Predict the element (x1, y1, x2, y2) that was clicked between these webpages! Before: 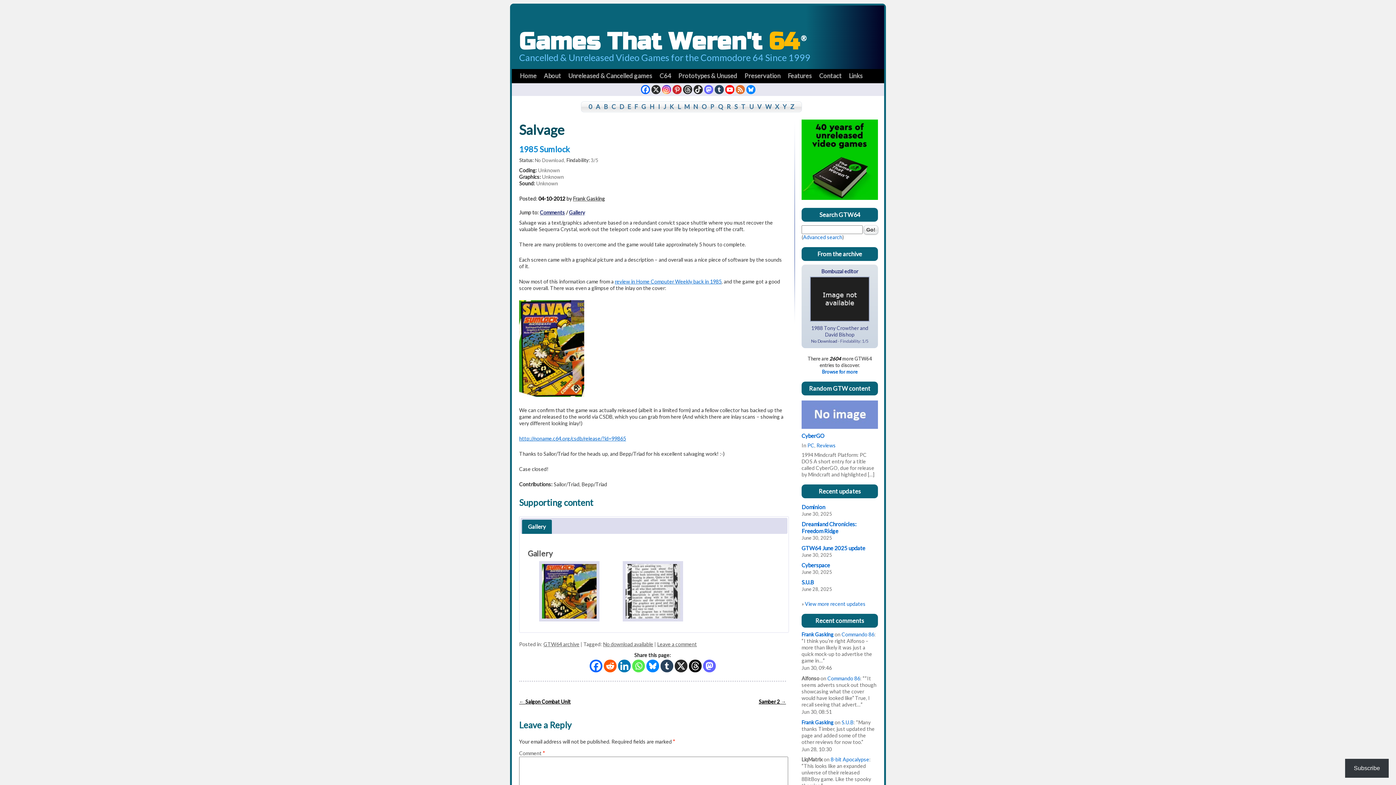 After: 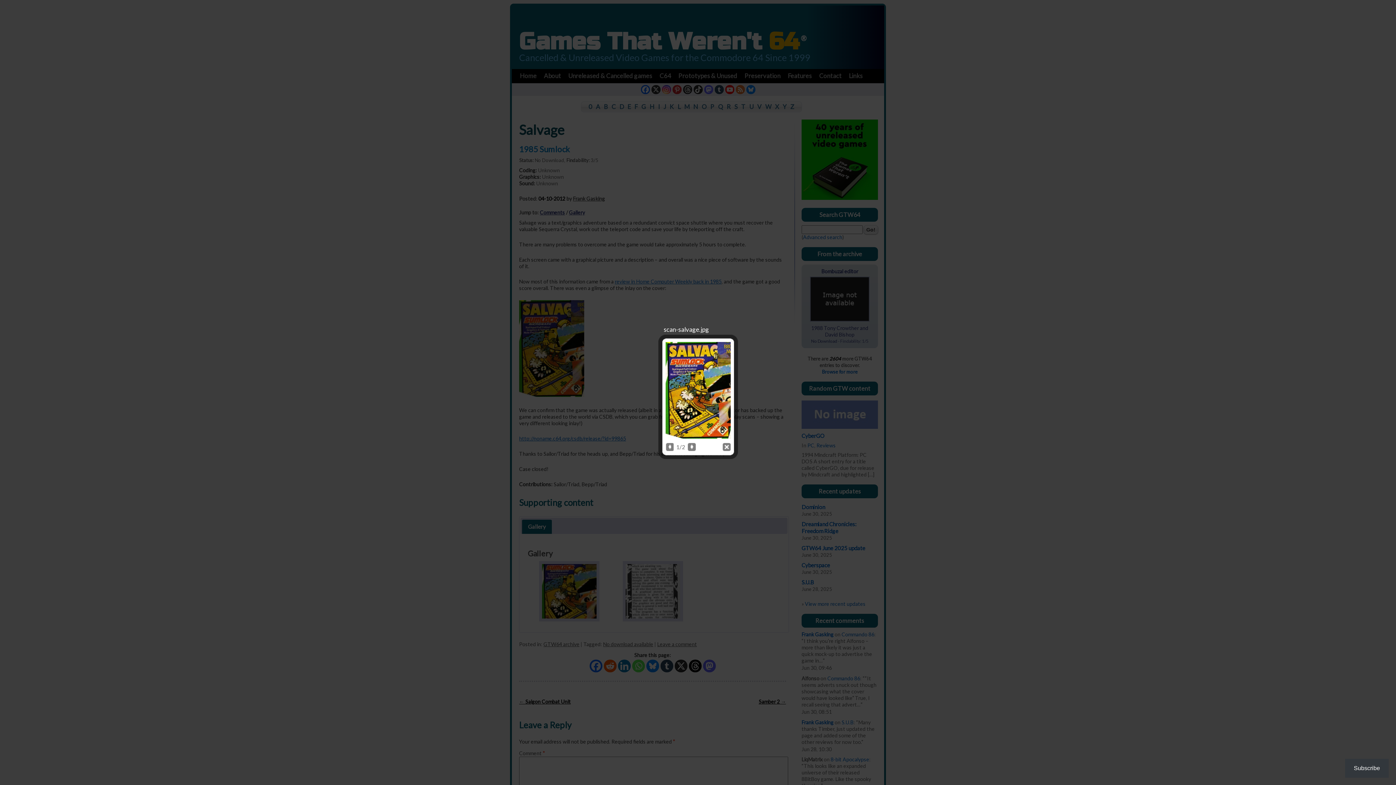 Action: bbox: (539, 616, 599, 622)